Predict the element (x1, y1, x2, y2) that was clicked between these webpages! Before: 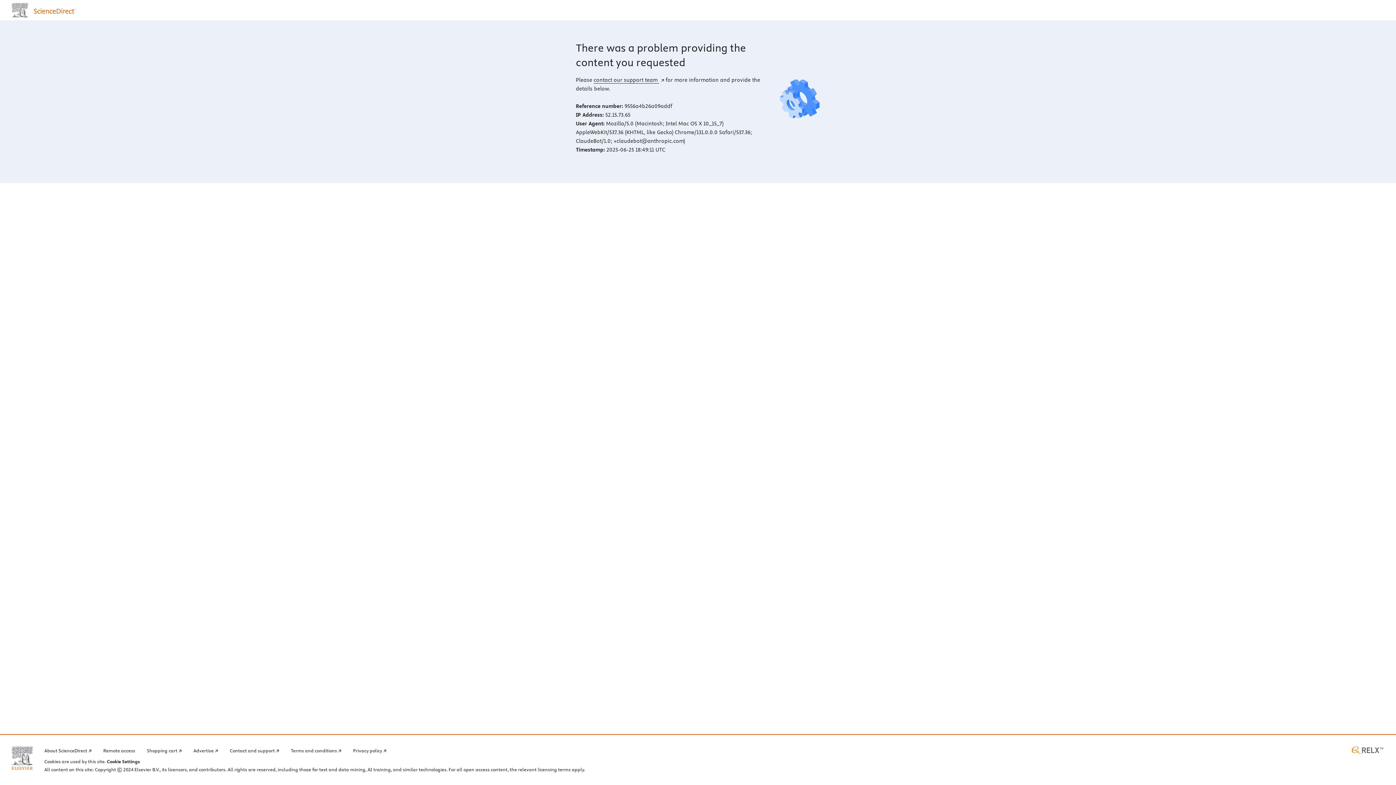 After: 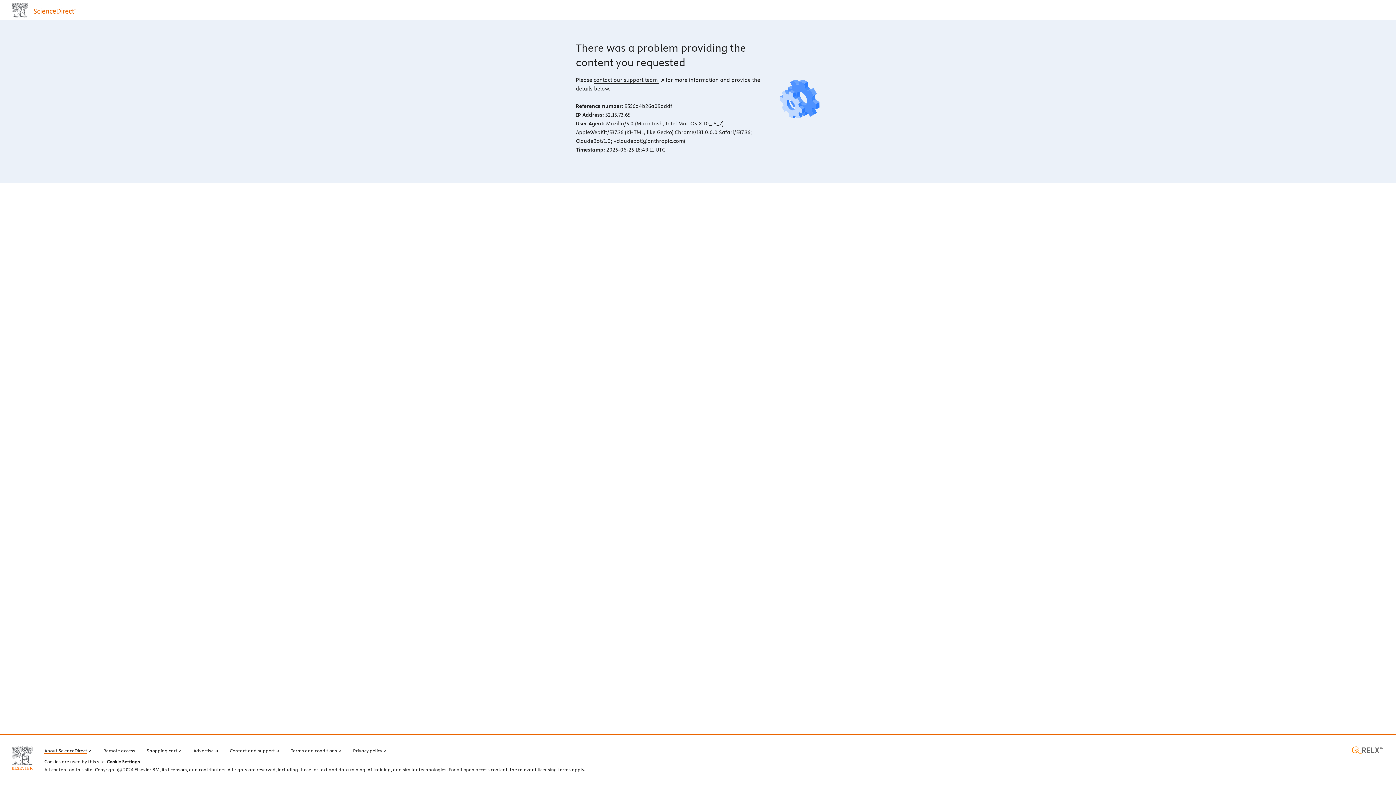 Action: bbox: (44, 746, 91, 754) label: About ScienceDirect